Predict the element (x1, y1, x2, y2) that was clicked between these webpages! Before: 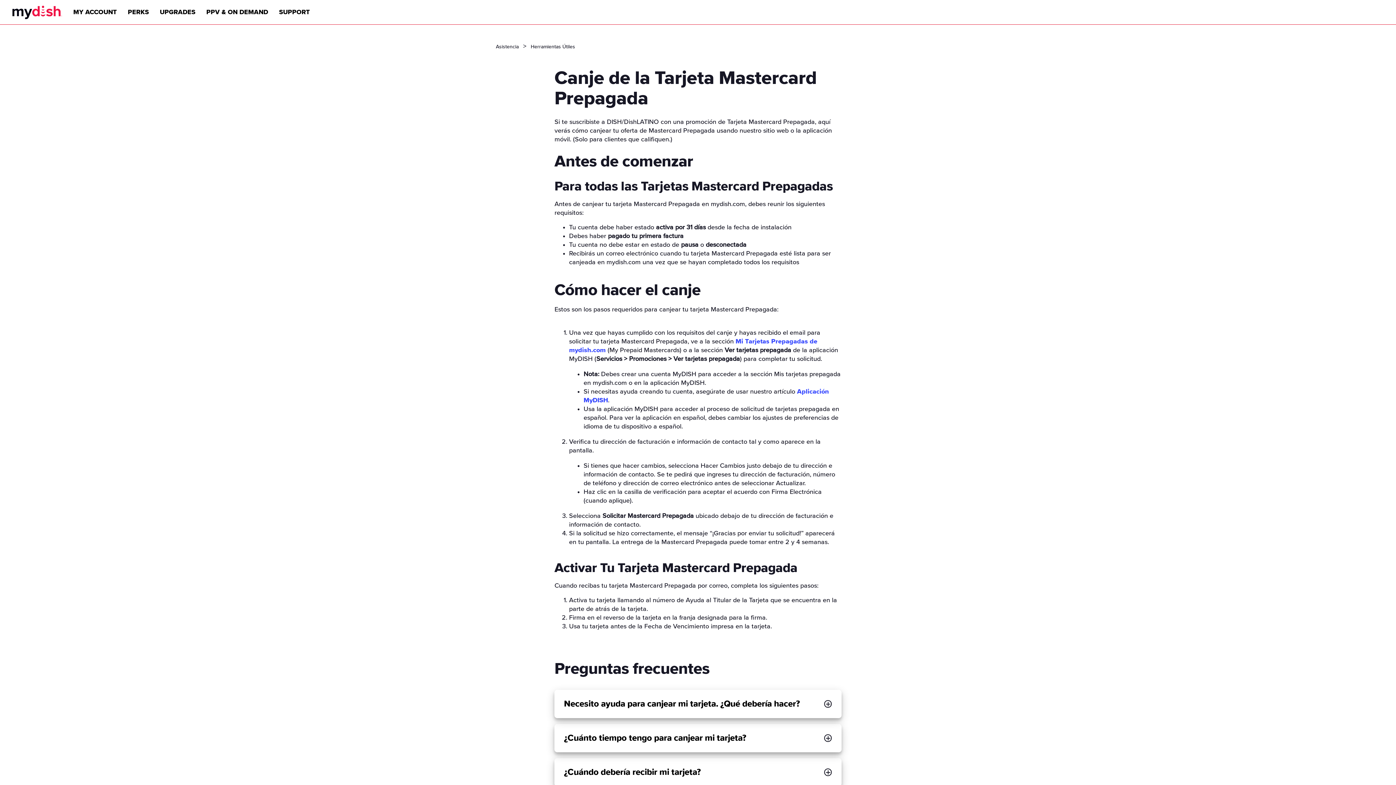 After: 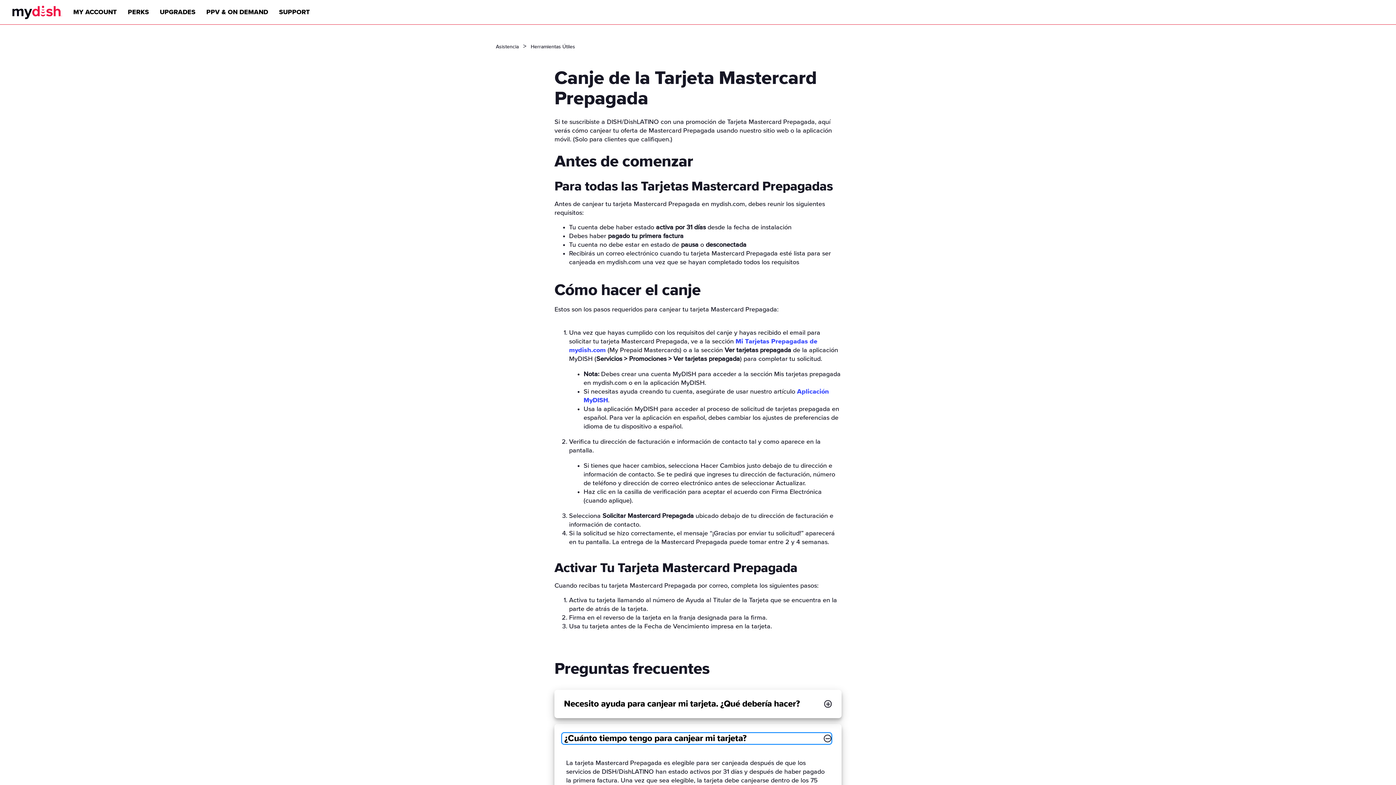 Action: label: ¿Cuánto tiempo tengo para canjear mi tarjeta? bbox: (561, 733, 831, 744)